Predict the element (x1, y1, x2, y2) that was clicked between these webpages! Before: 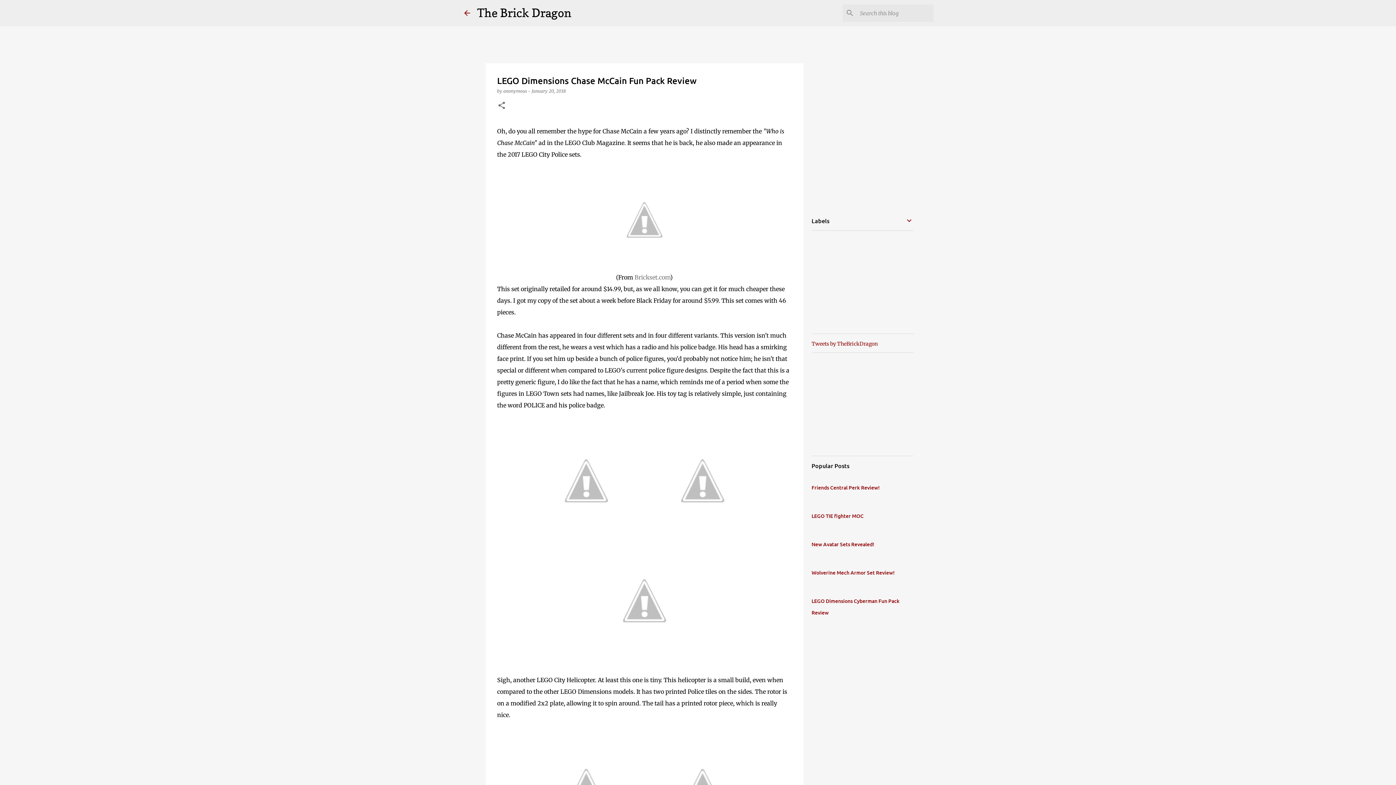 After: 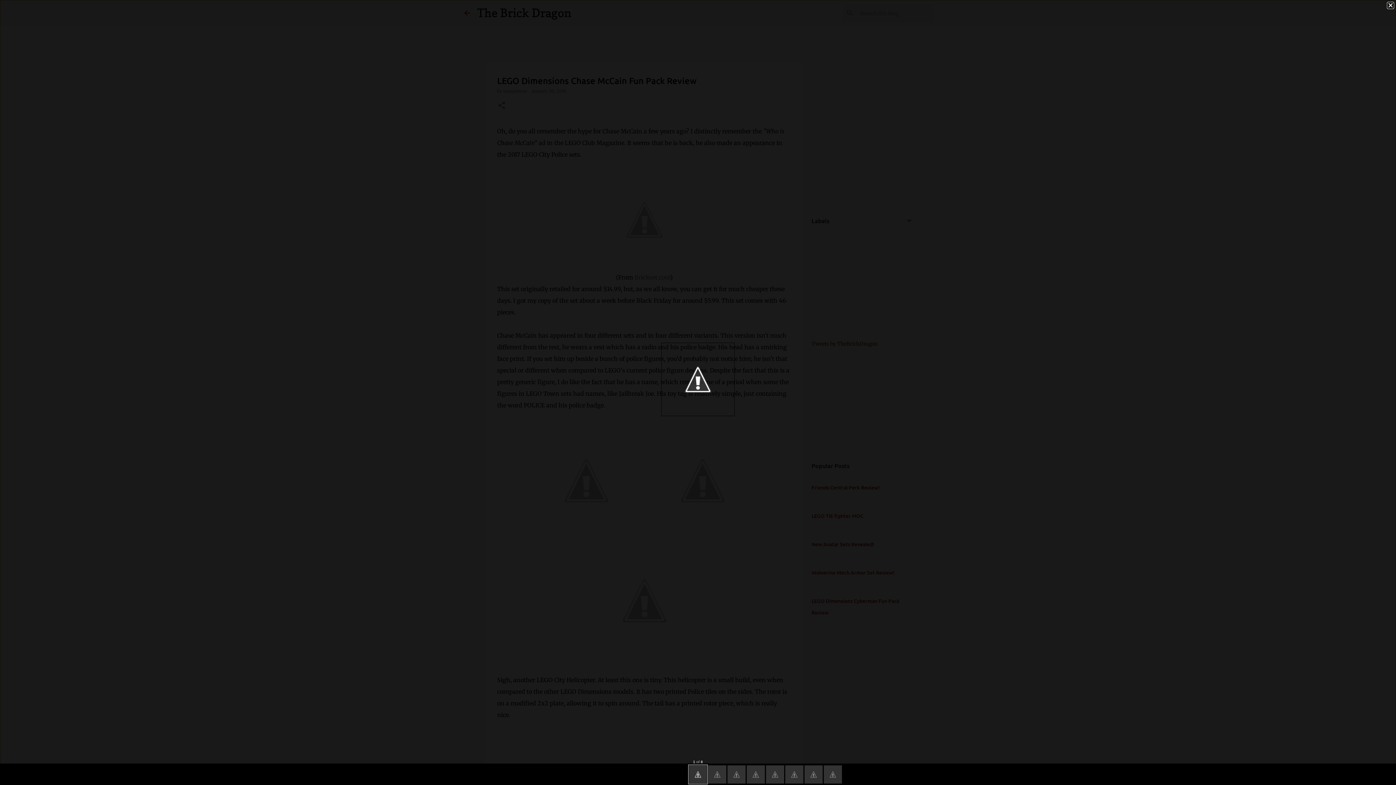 Action: bbox: (596, 172, 692, 271)